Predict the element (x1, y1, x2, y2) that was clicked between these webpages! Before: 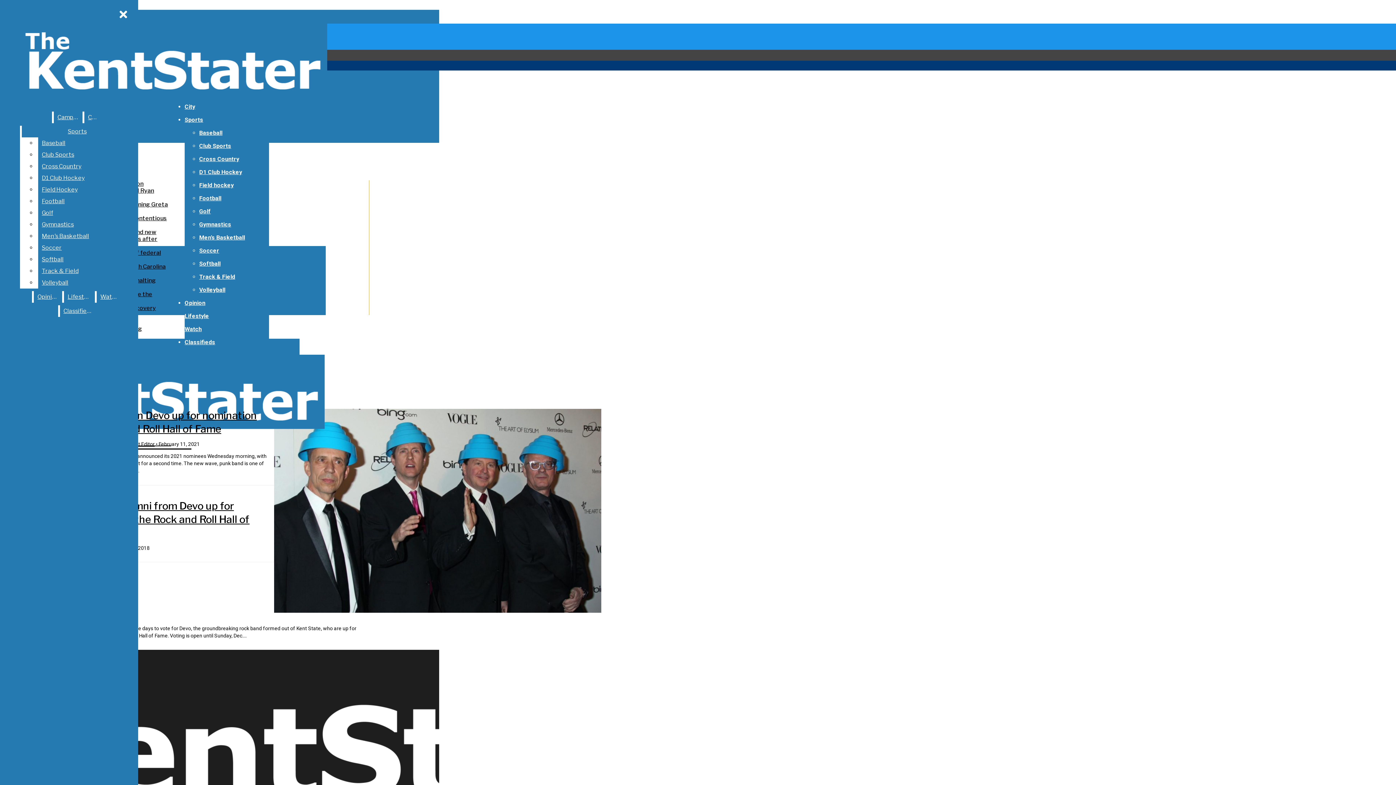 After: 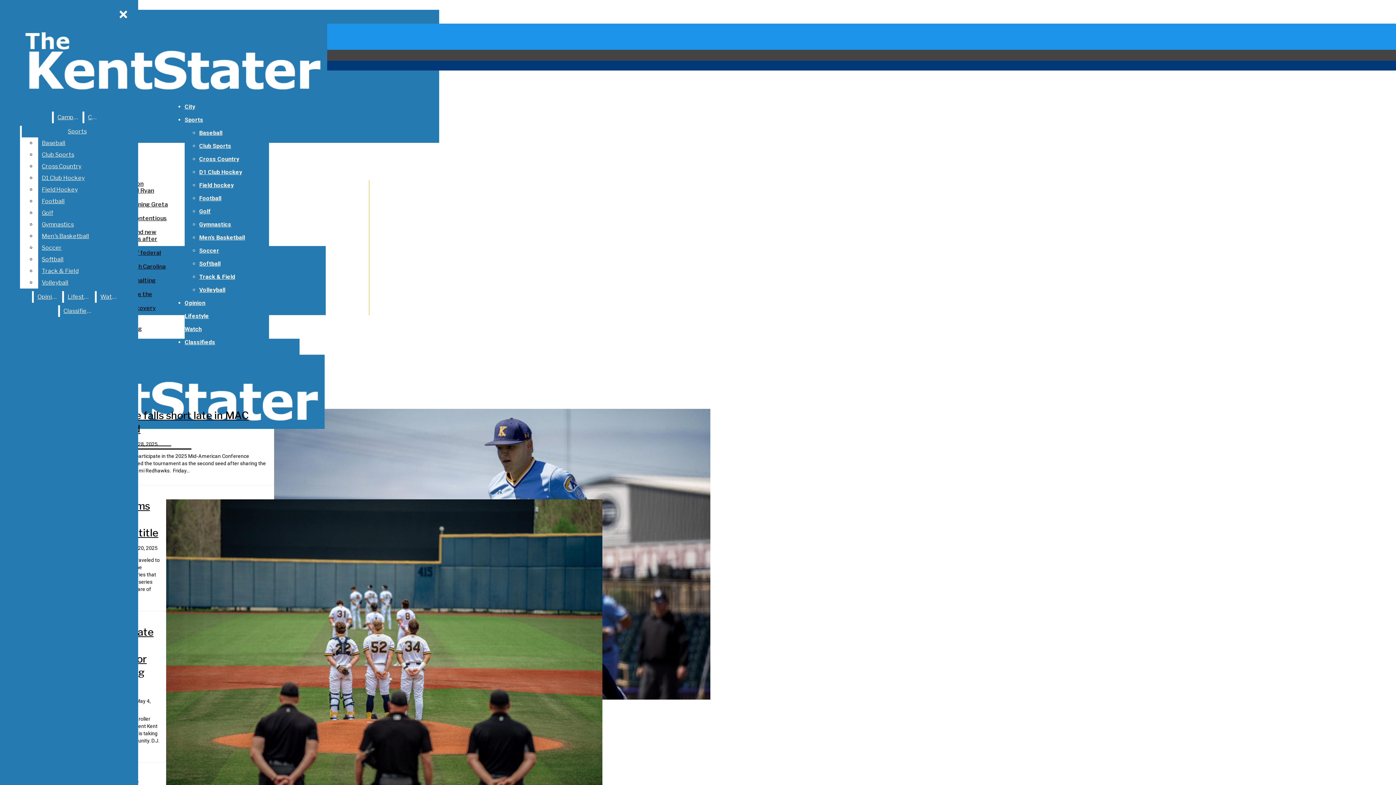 Action: bbox: (184, 116, 203, 123) label: Sports